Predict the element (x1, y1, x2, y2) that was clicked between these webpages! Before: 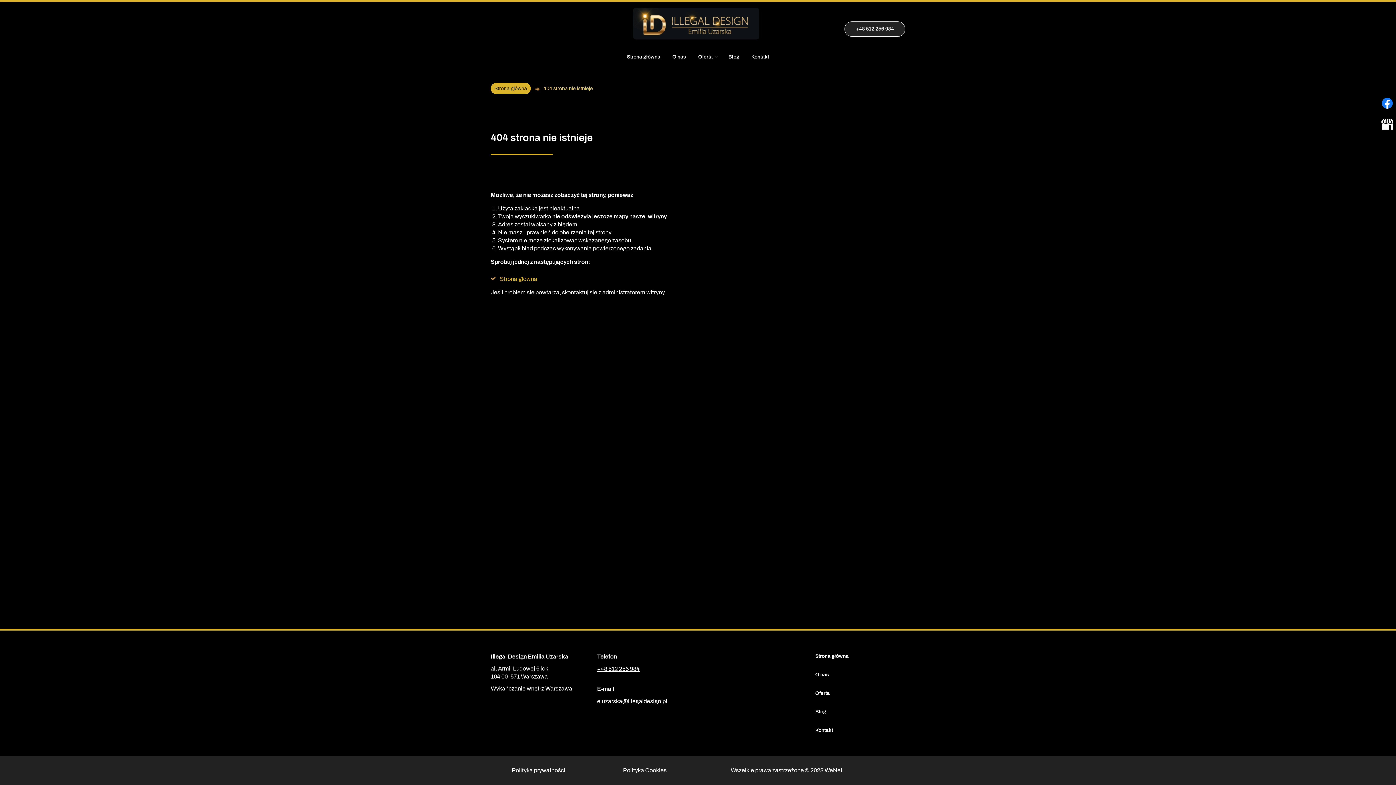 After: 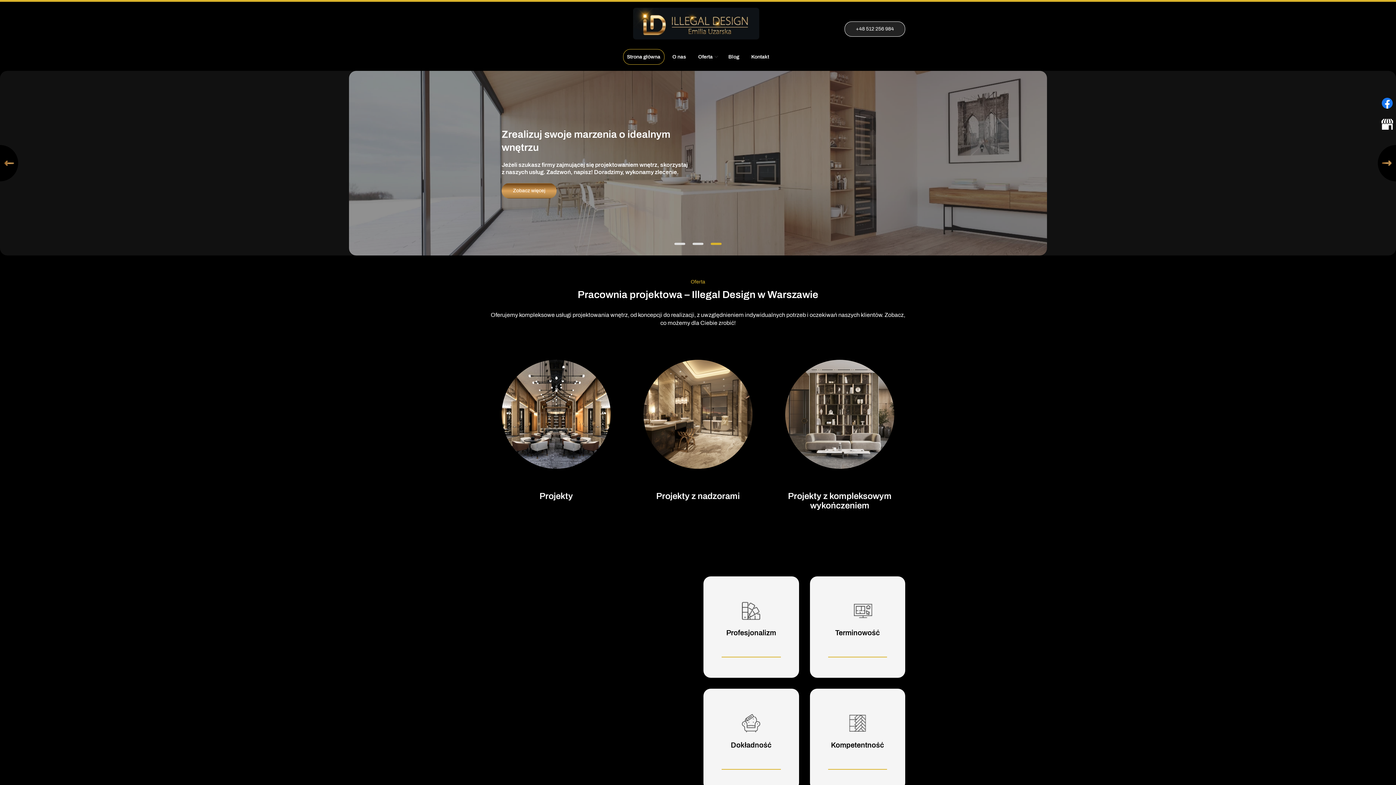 Action: bbox: (632, 7, 763, 43)